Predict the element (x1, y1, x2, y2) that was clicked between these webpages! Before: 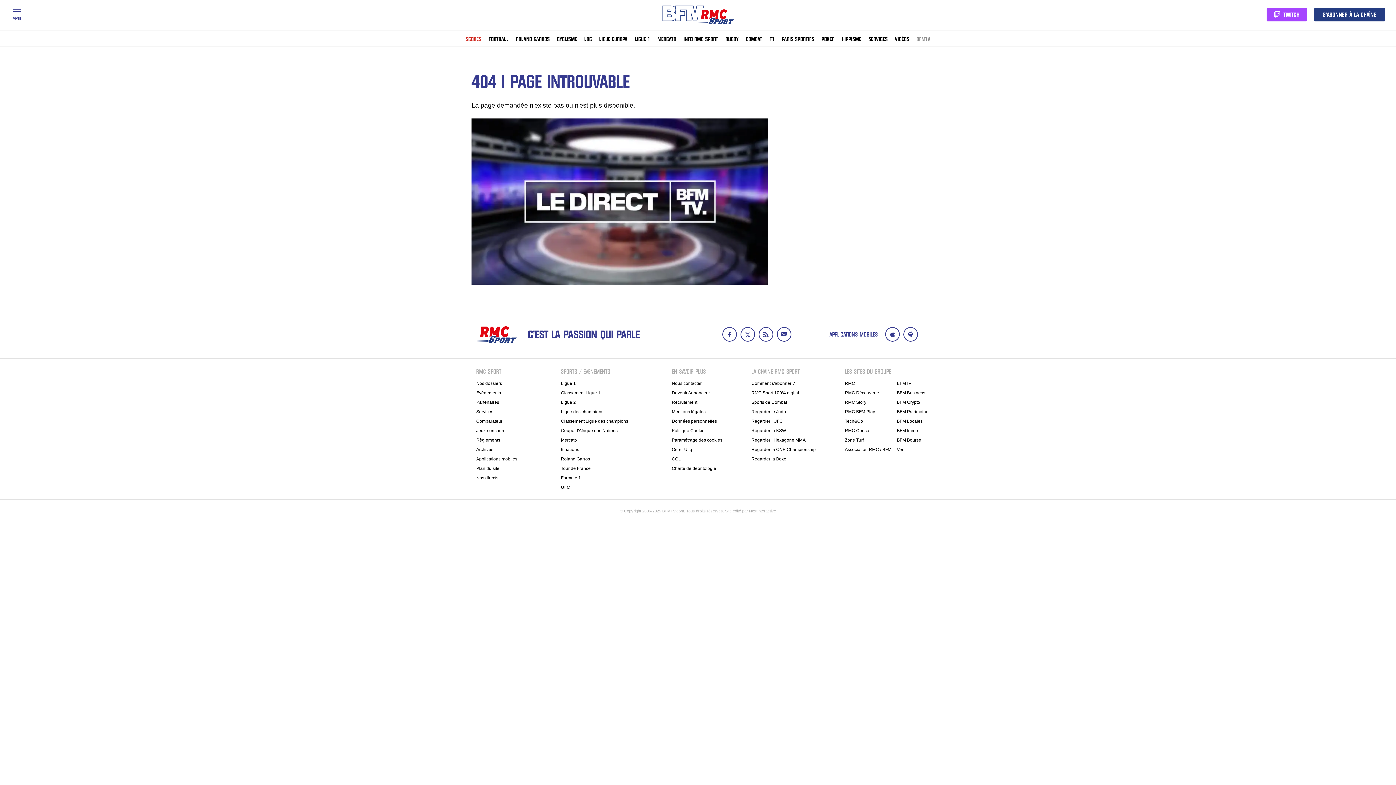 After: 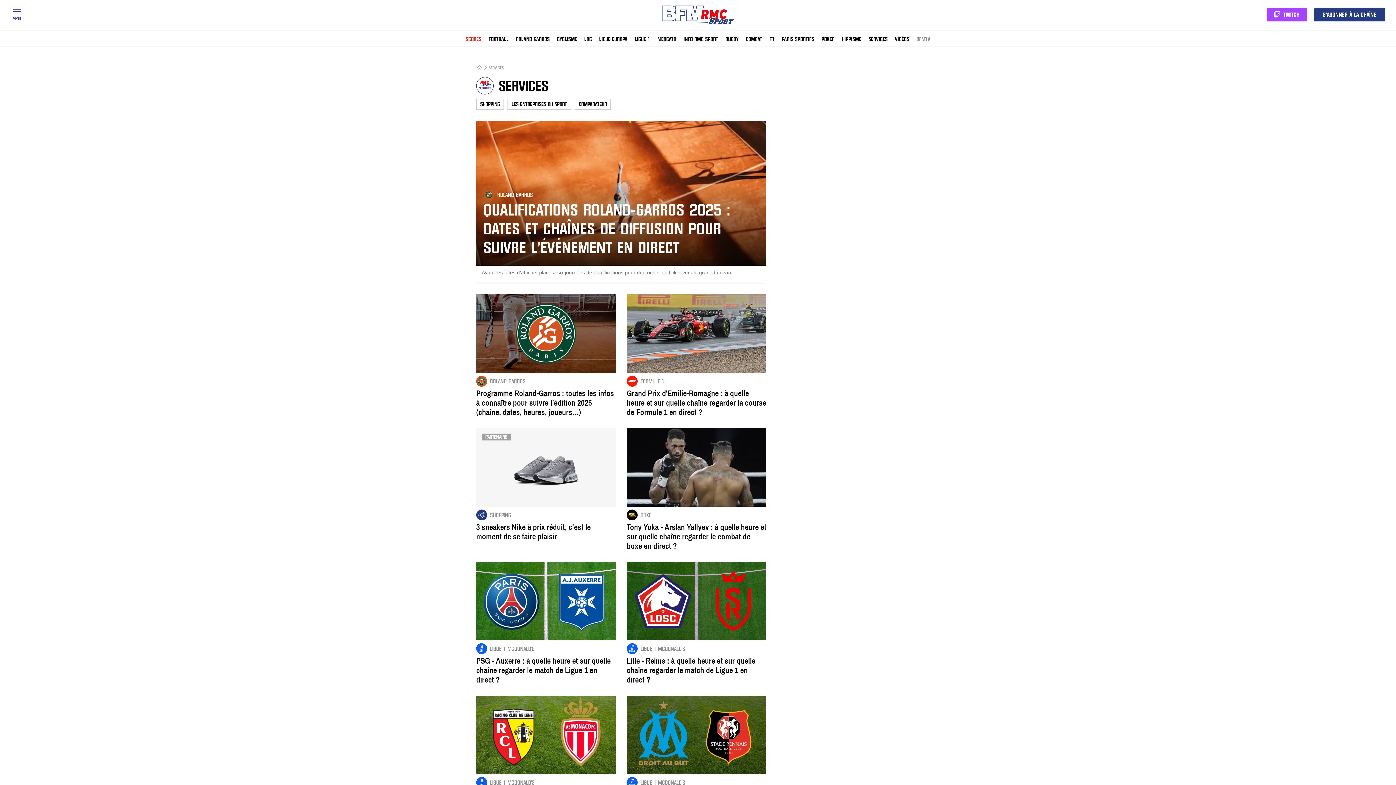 Action: bbox: (476, 409, 493, 414) label: Services